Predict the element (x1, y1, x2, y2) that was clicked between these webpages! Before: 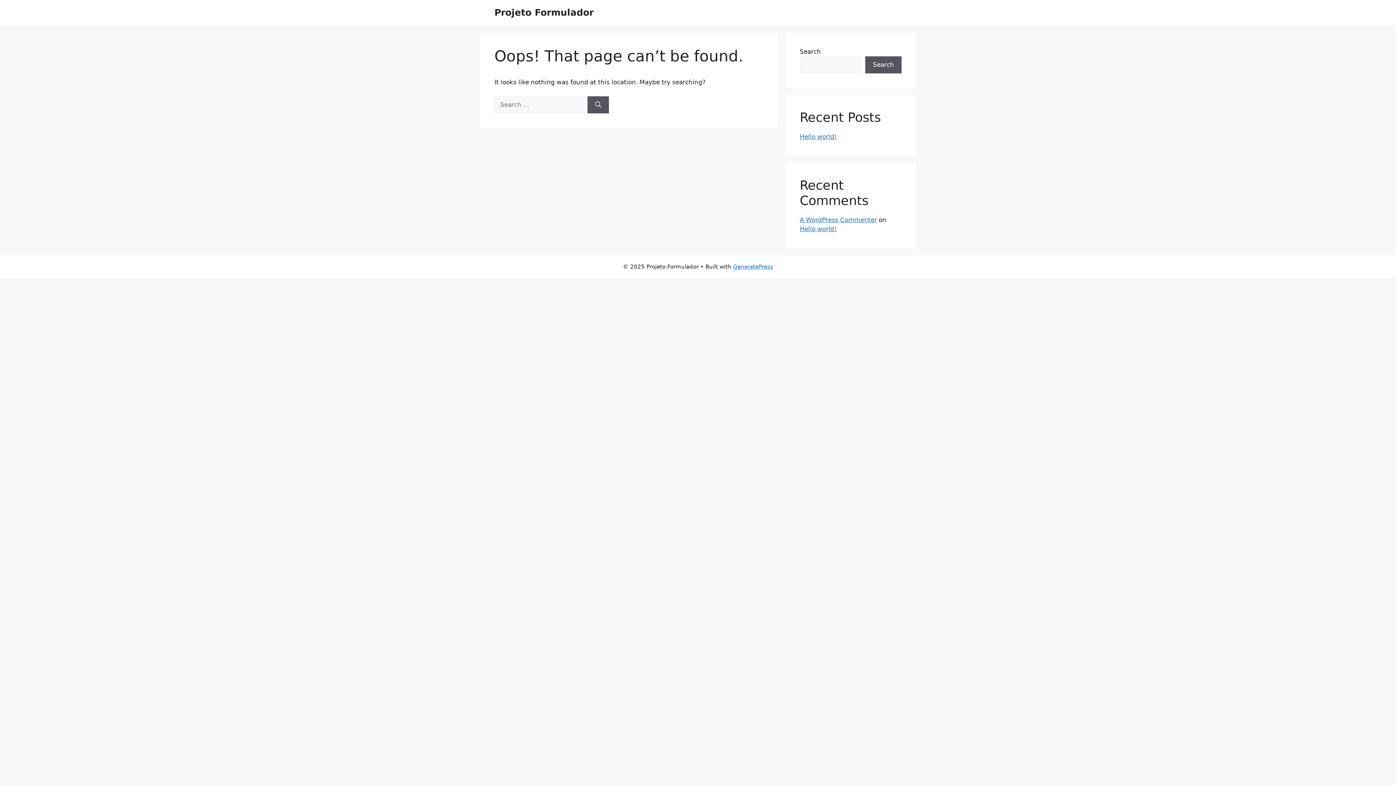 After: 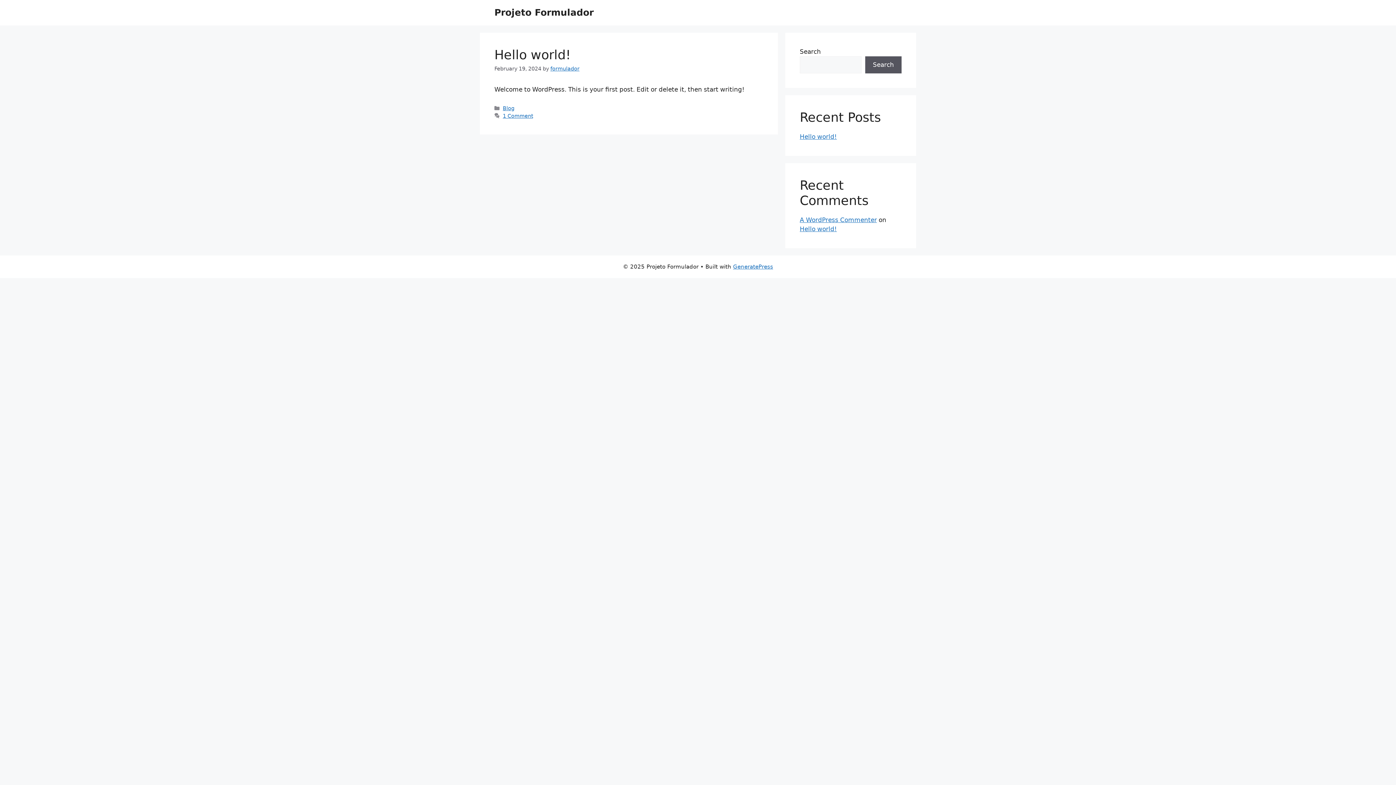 Action: label: Projeto Formulador bbox: (494, 7, 593, 17)